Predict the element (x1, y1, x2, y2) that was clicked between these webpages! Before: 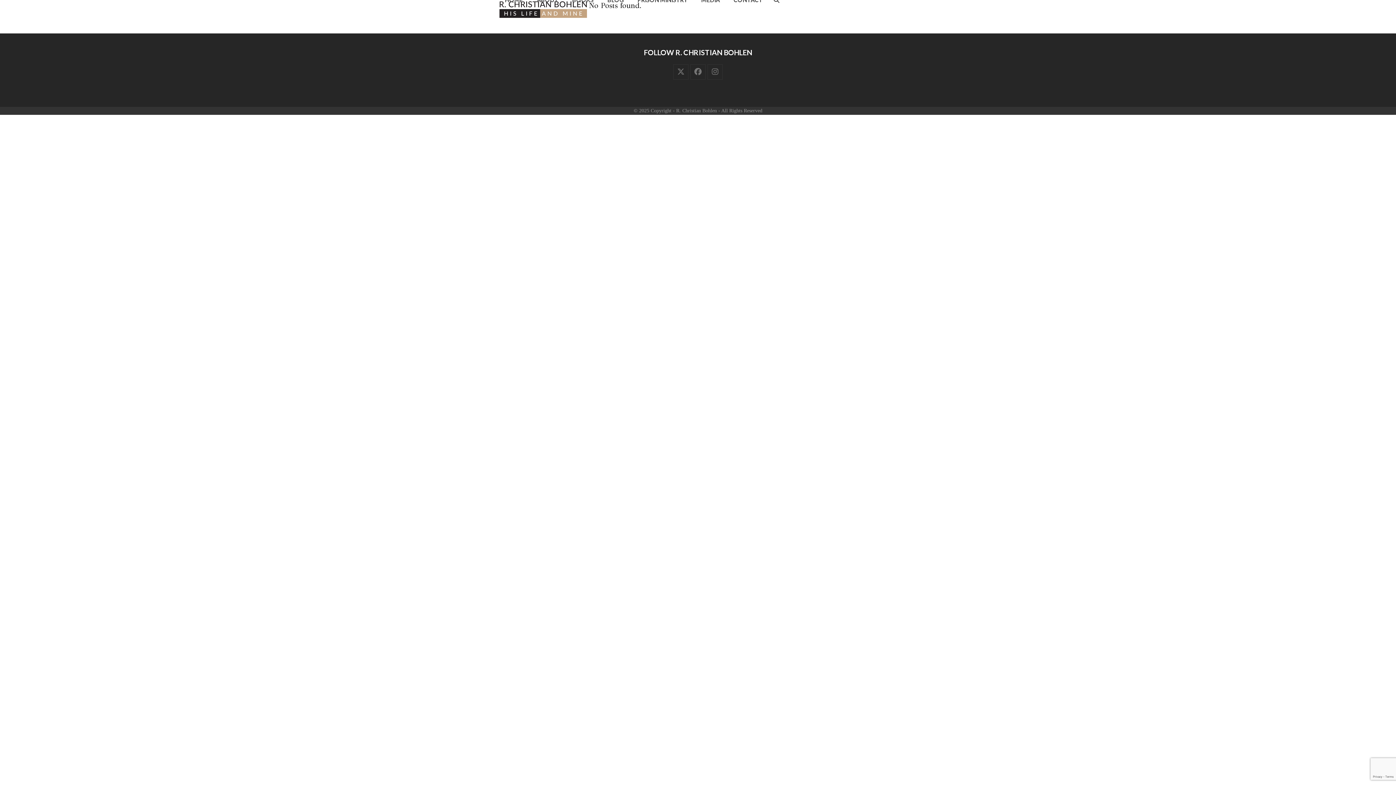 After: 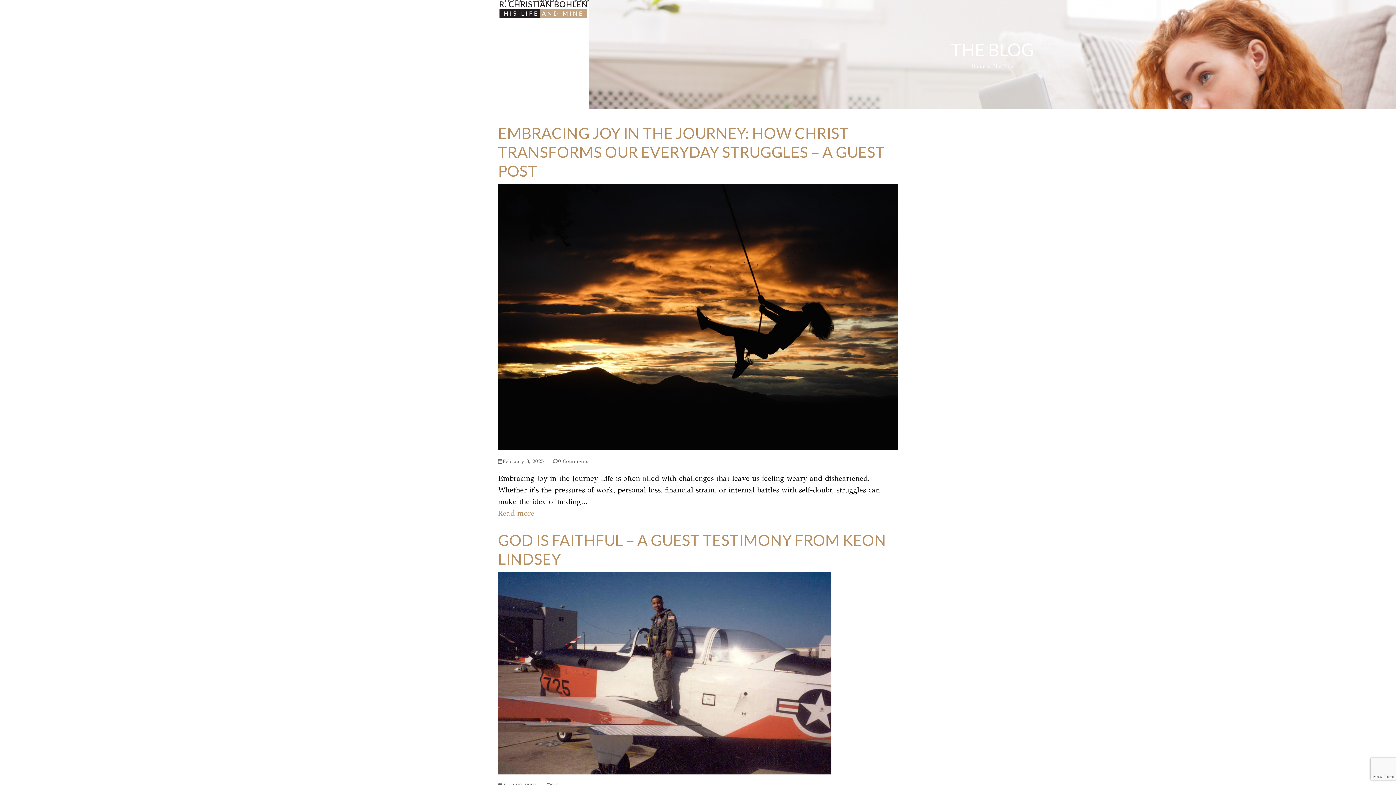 Action: label: BLOG bbox: (603, -9, 628, 9)